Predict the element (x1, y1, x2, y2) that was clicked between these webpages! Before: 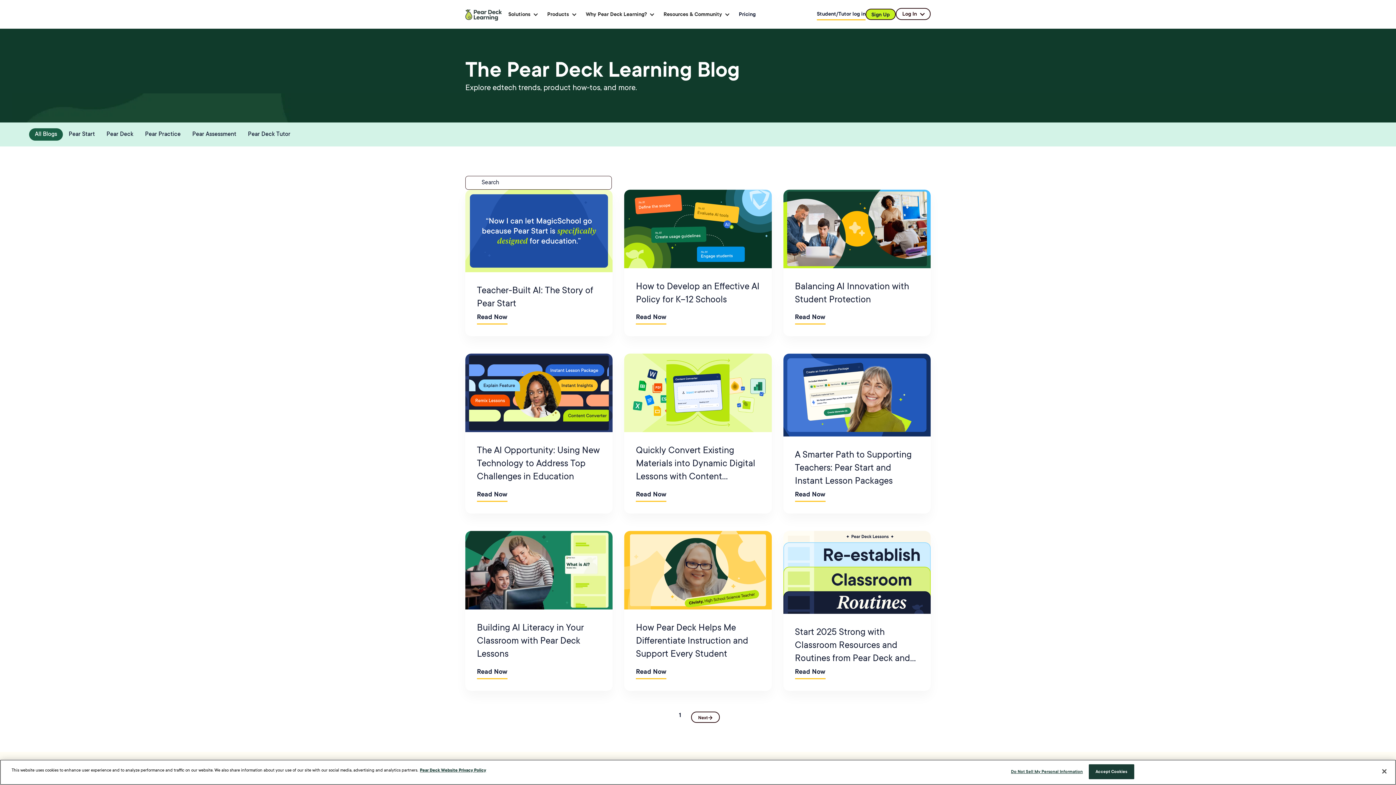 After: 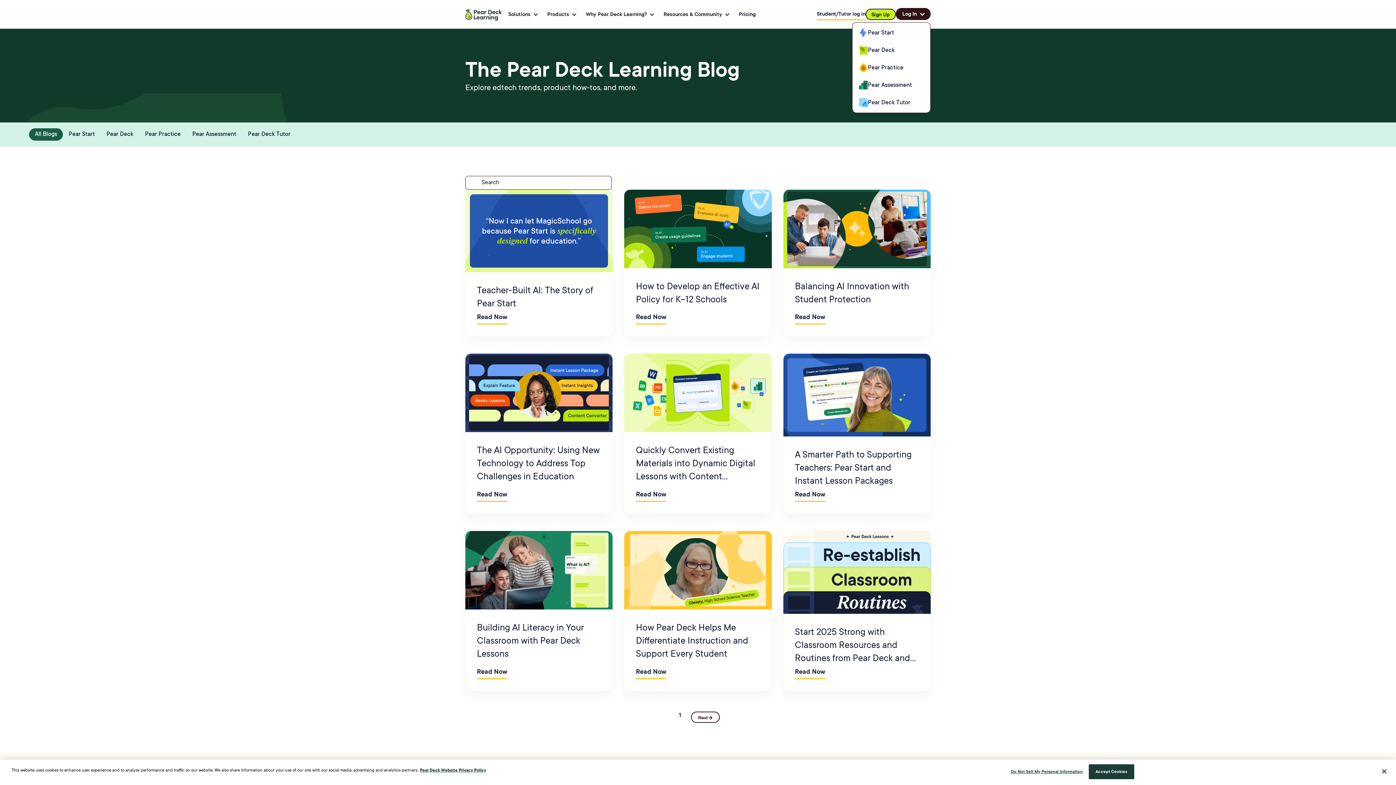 Action: label: Log In bbox: (896, 8, 930, 20)